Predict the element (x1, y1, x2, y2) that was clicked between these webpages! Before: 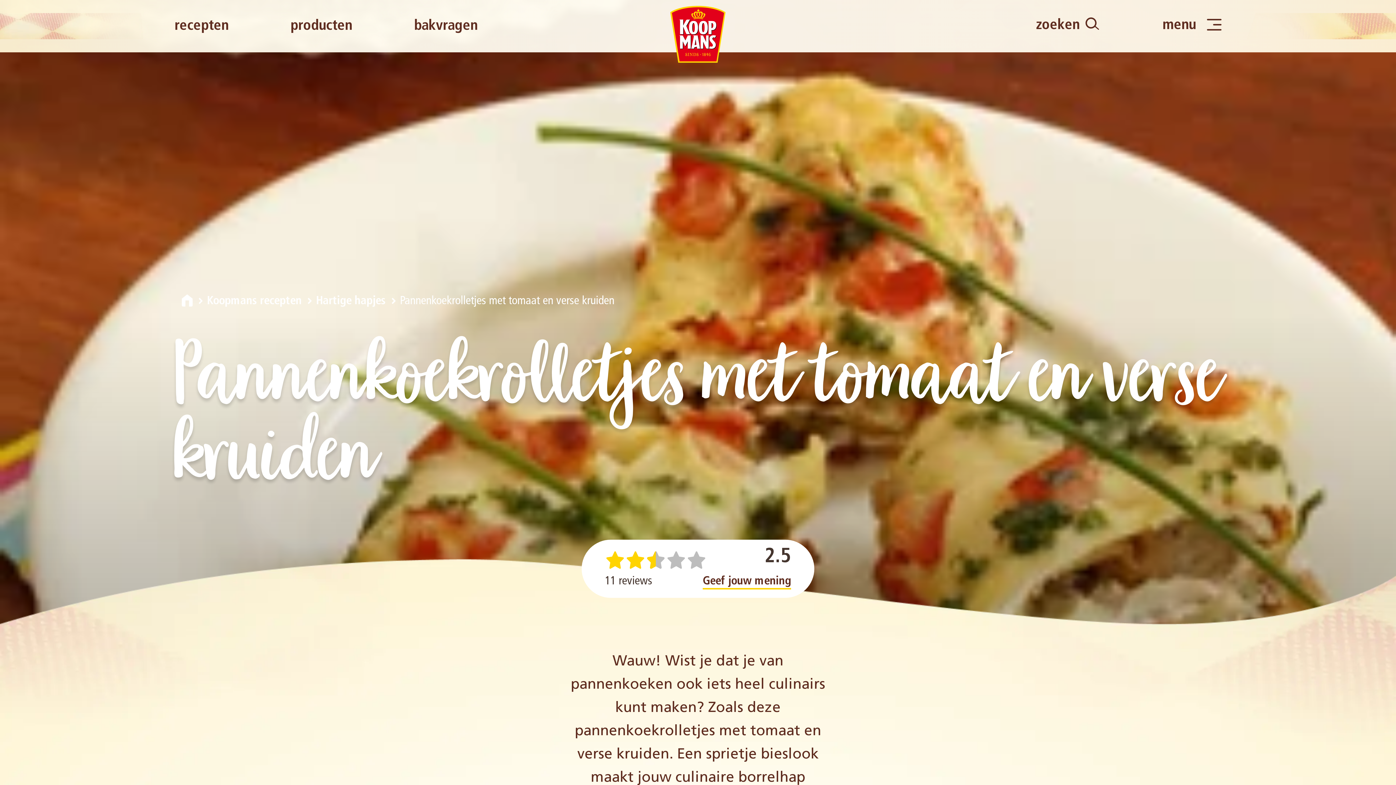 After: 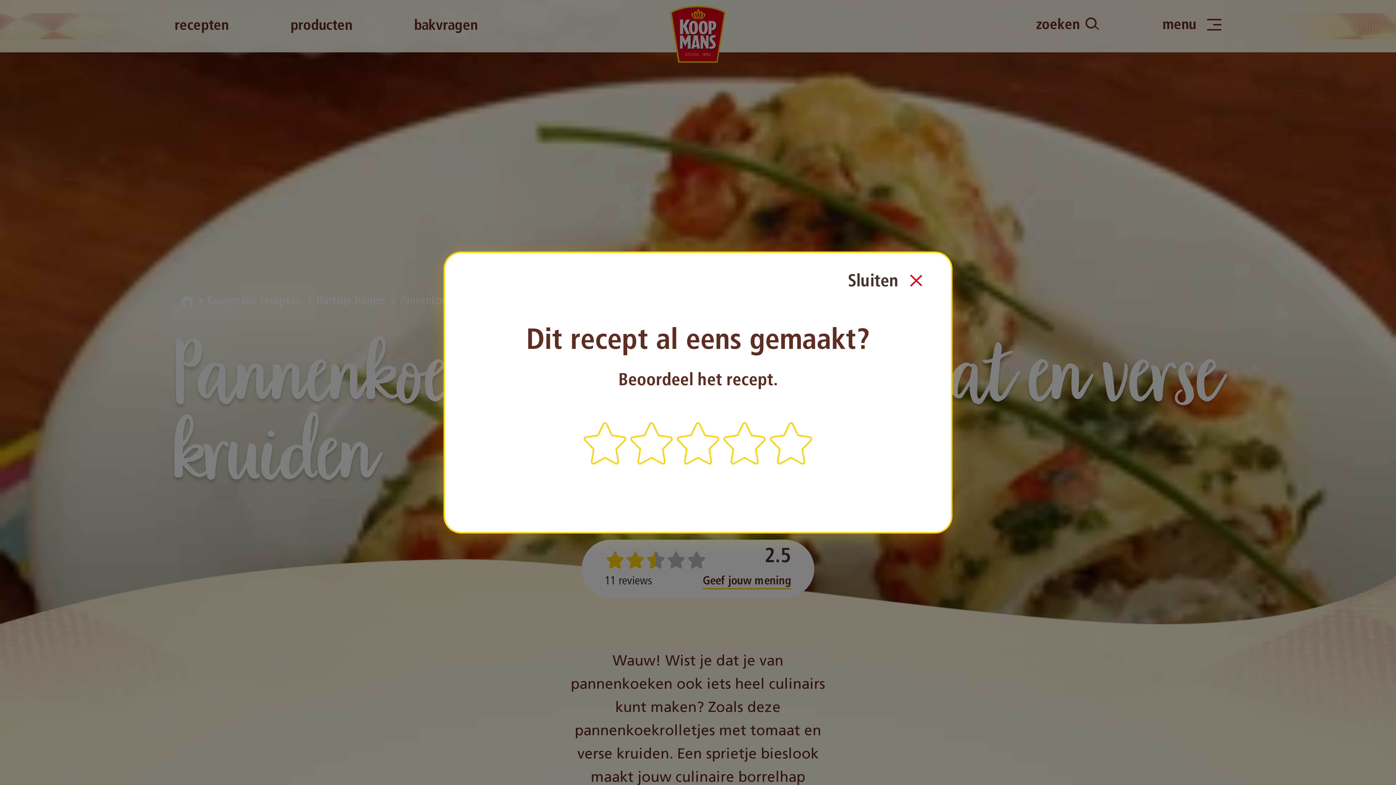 Action: label: Geef jouw mening bbox: (702, 575, 791, 587)